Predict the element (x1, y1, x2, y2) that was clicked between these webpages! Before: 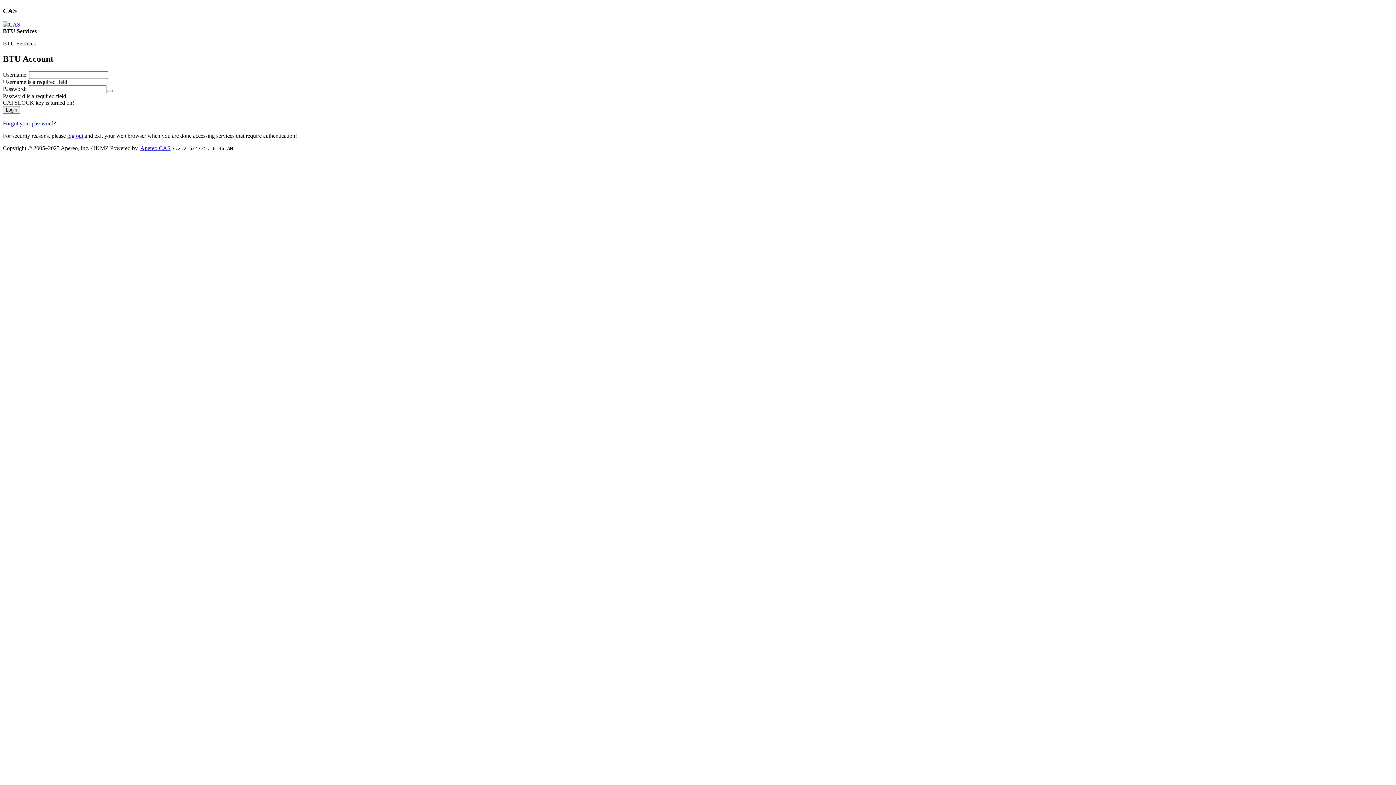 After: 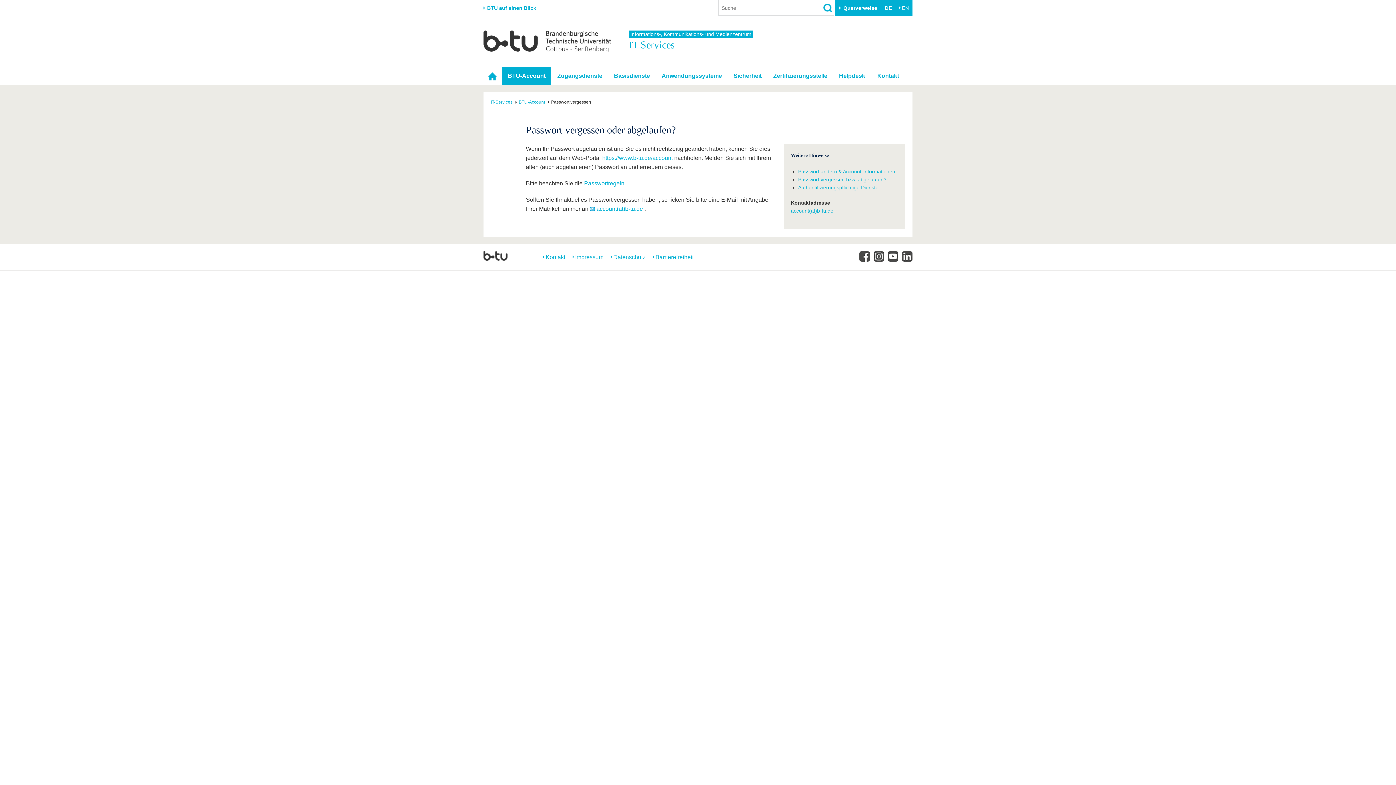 Action: label: Forgot your password? bbox: (2, 120, 56, 126)